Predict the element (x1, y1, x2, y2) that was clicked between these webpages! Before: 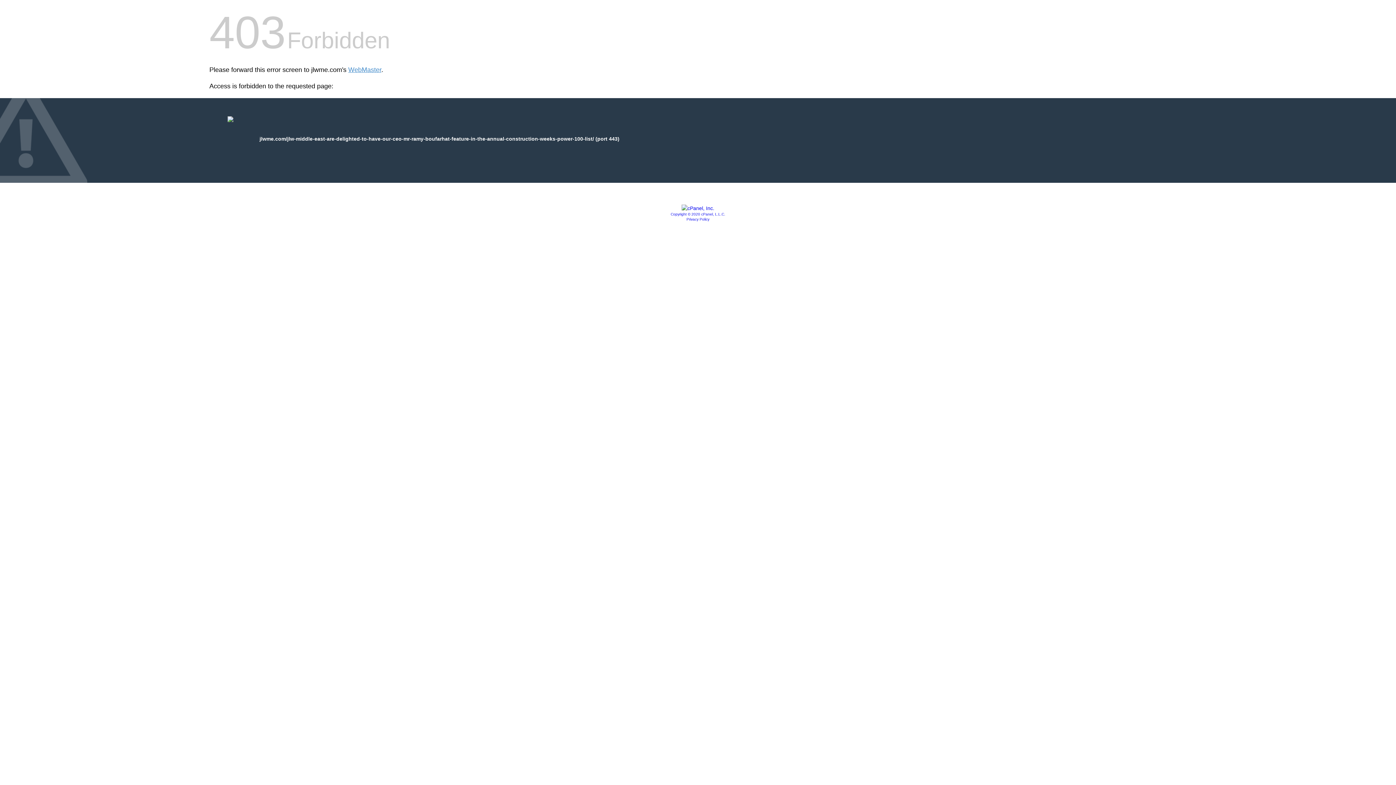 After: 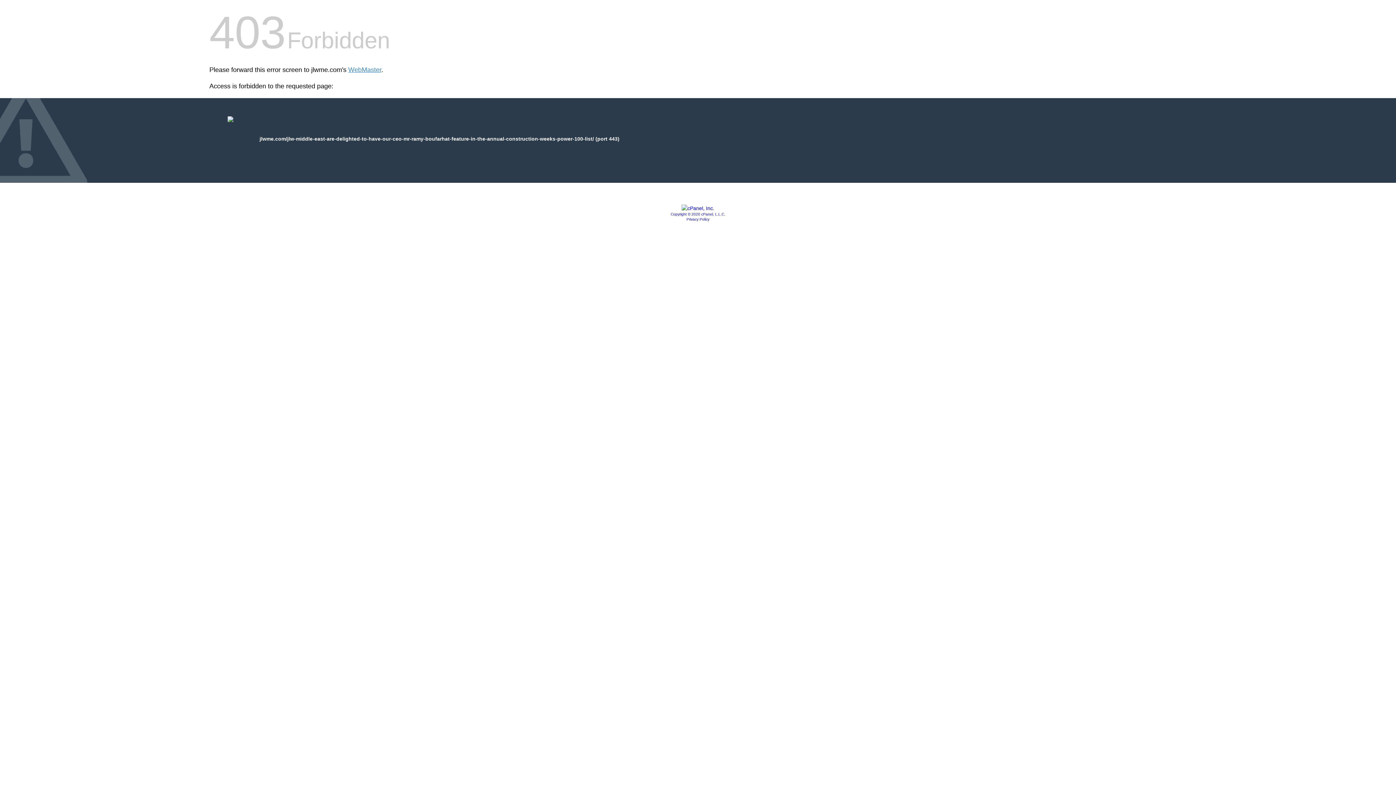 Action: bbox: (670, 212, 725, 216) label: Copyright © 2020 cPanel, L.L.C.